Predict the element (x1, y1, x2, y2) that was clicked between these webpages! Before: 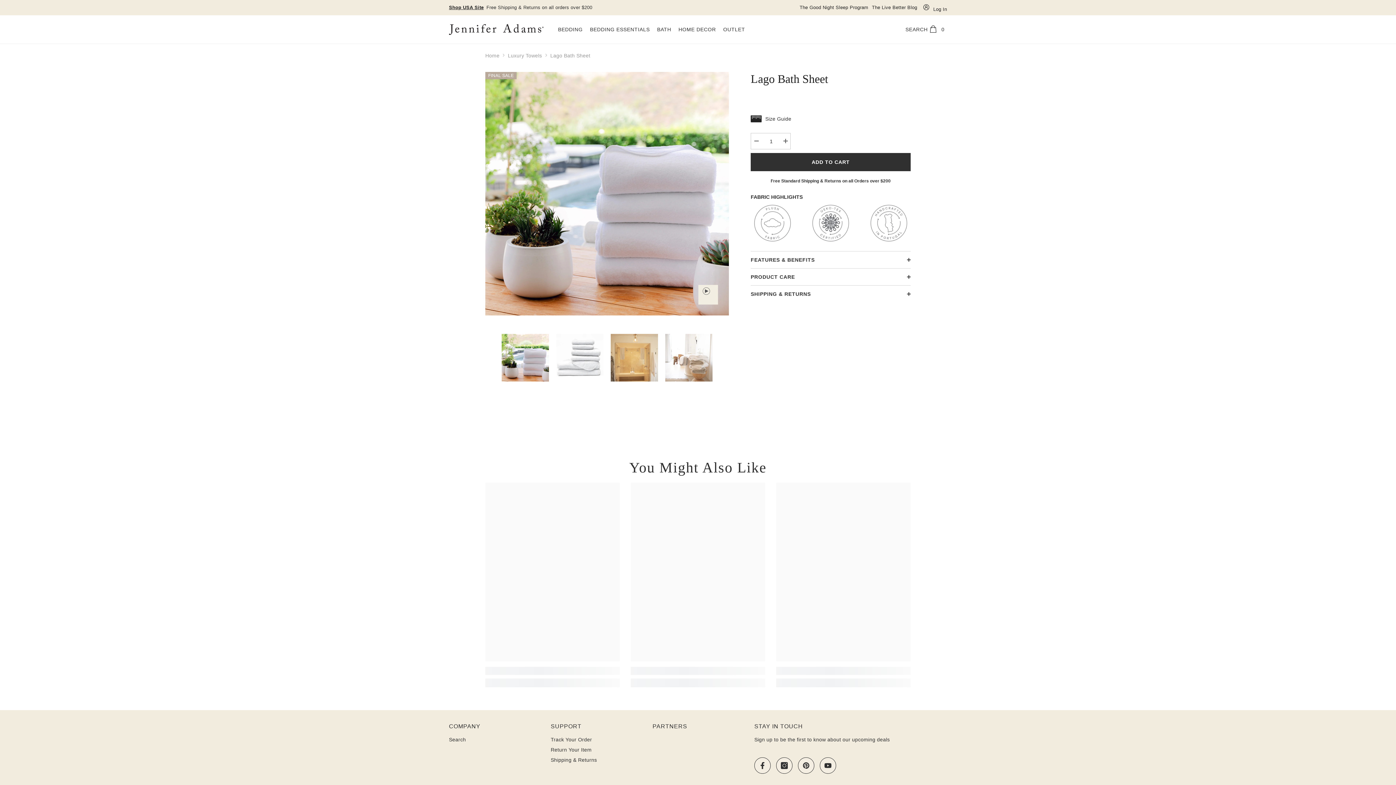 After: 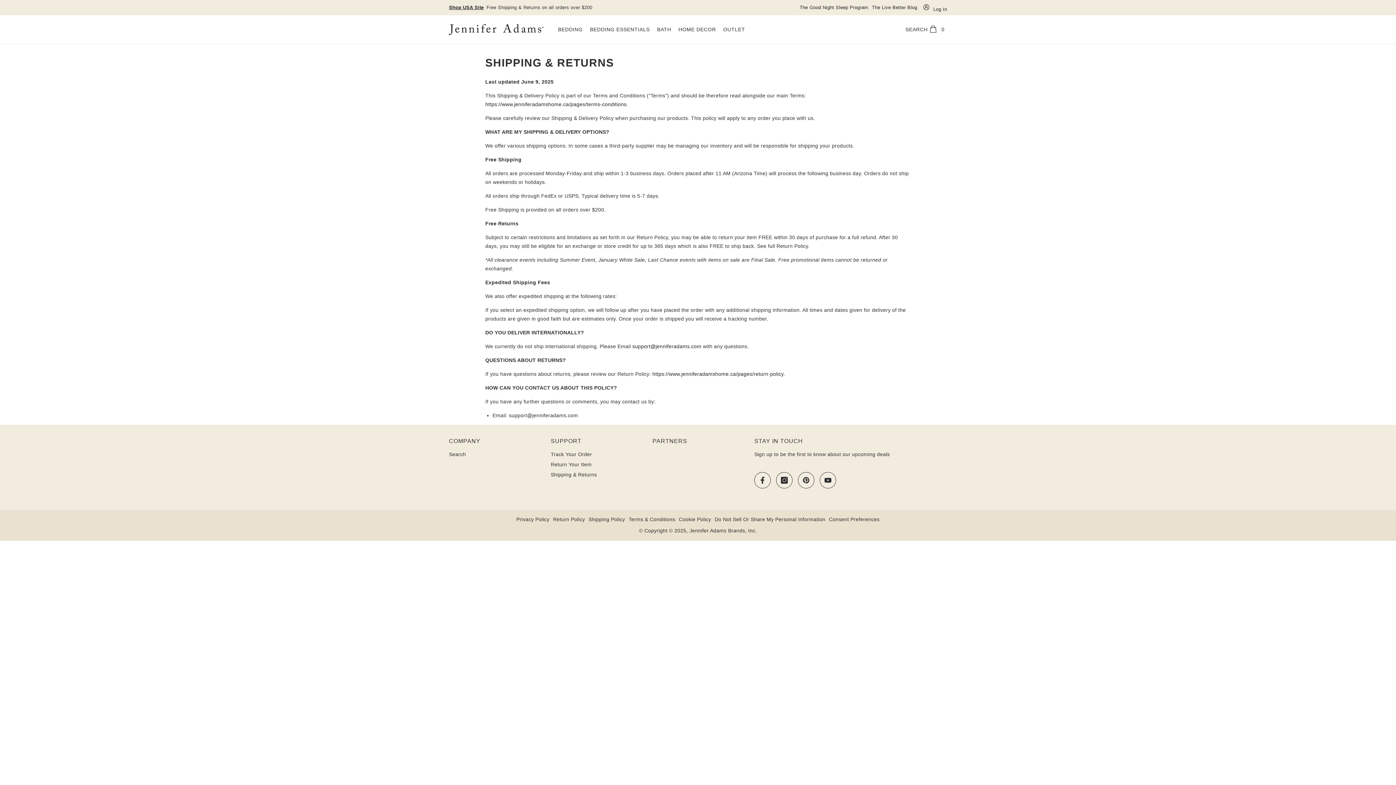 Action: bbox: (550, 755, 597, 765) label: Shipping & Returns